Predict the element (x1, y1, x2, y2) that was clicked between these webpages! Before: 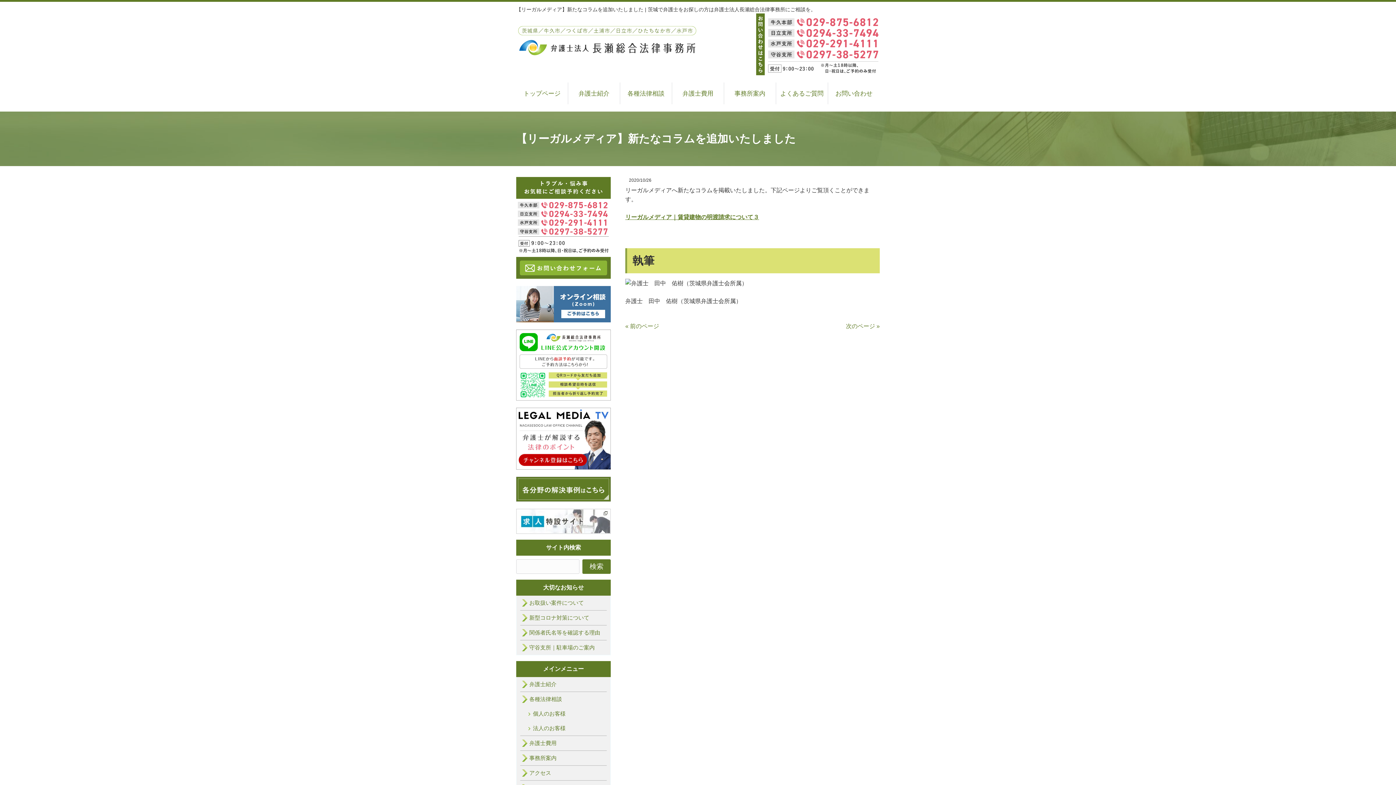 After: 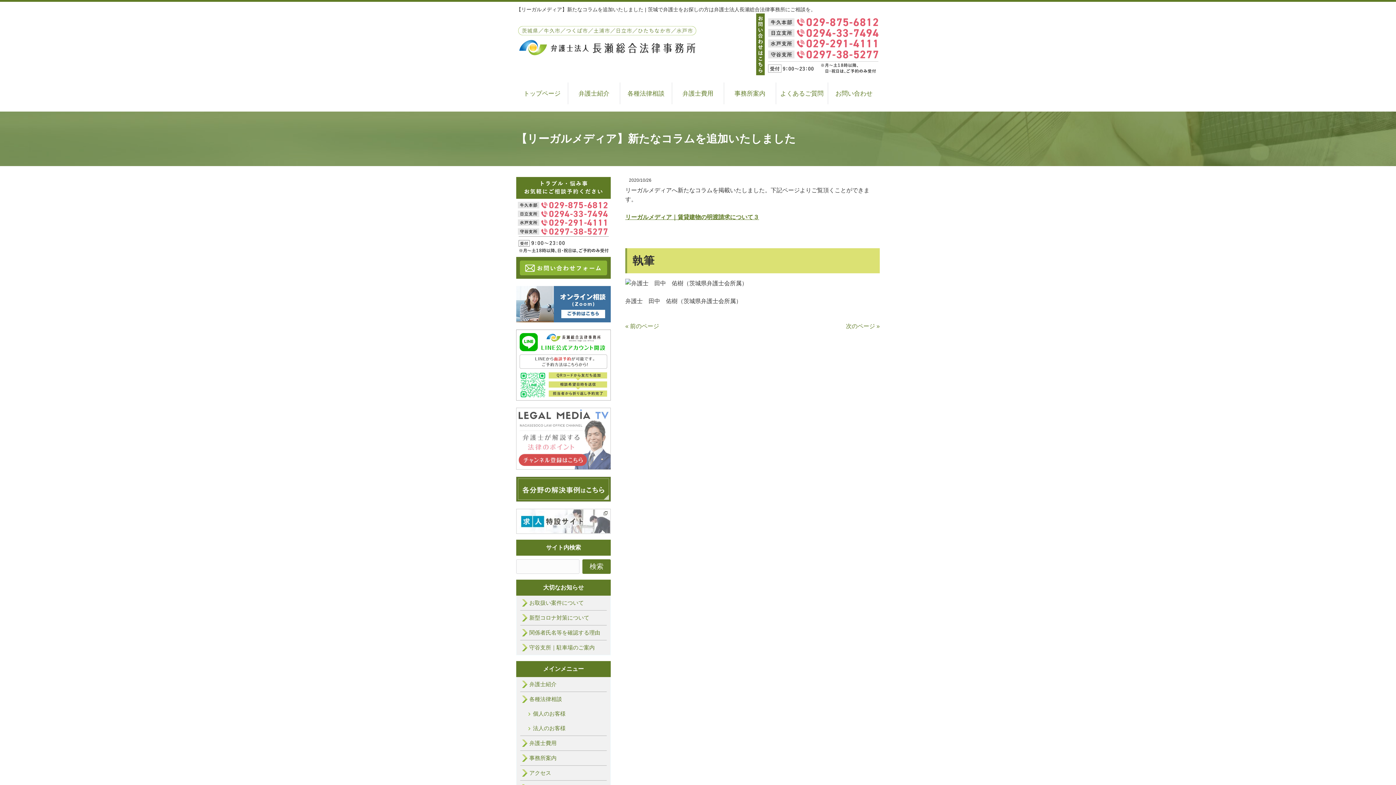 Action: bbox: (516, 462, 610, 468)